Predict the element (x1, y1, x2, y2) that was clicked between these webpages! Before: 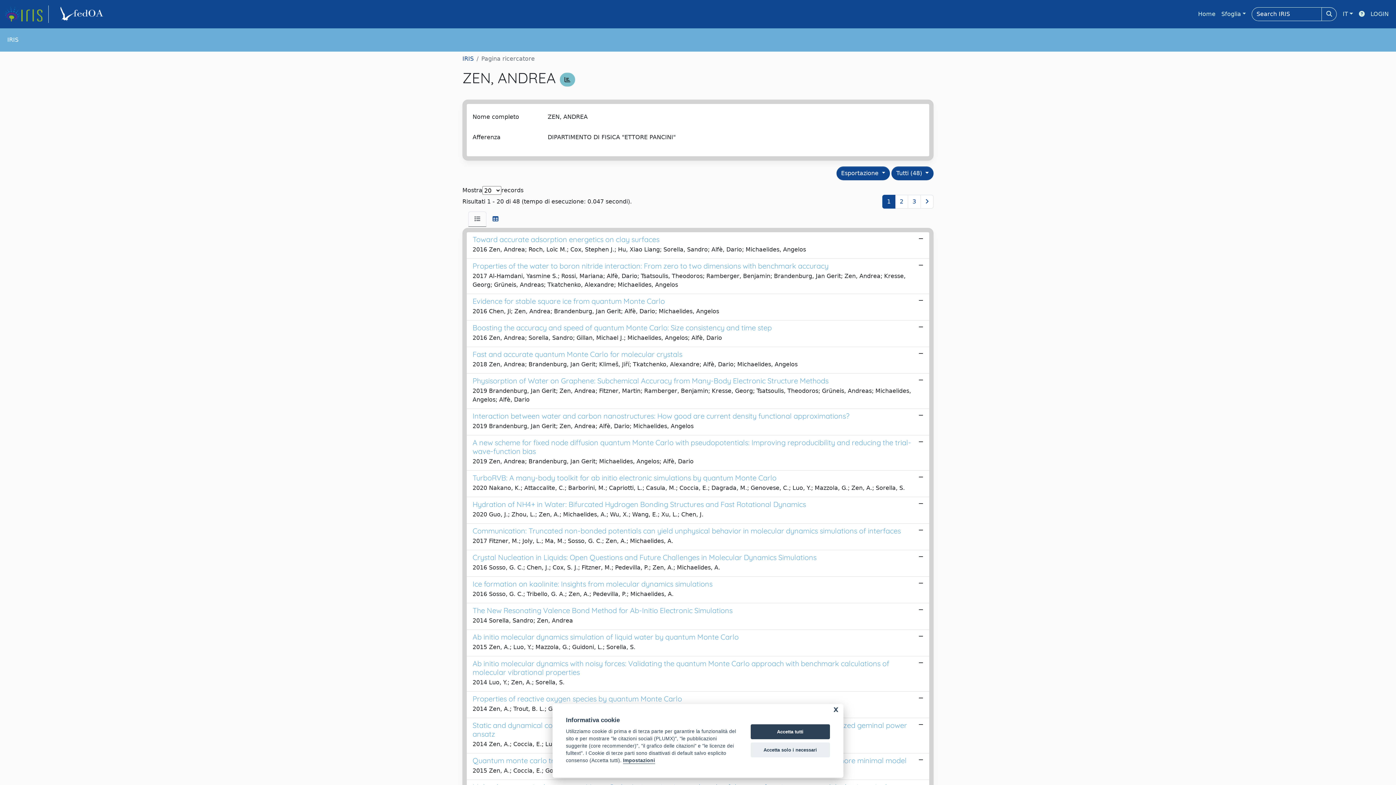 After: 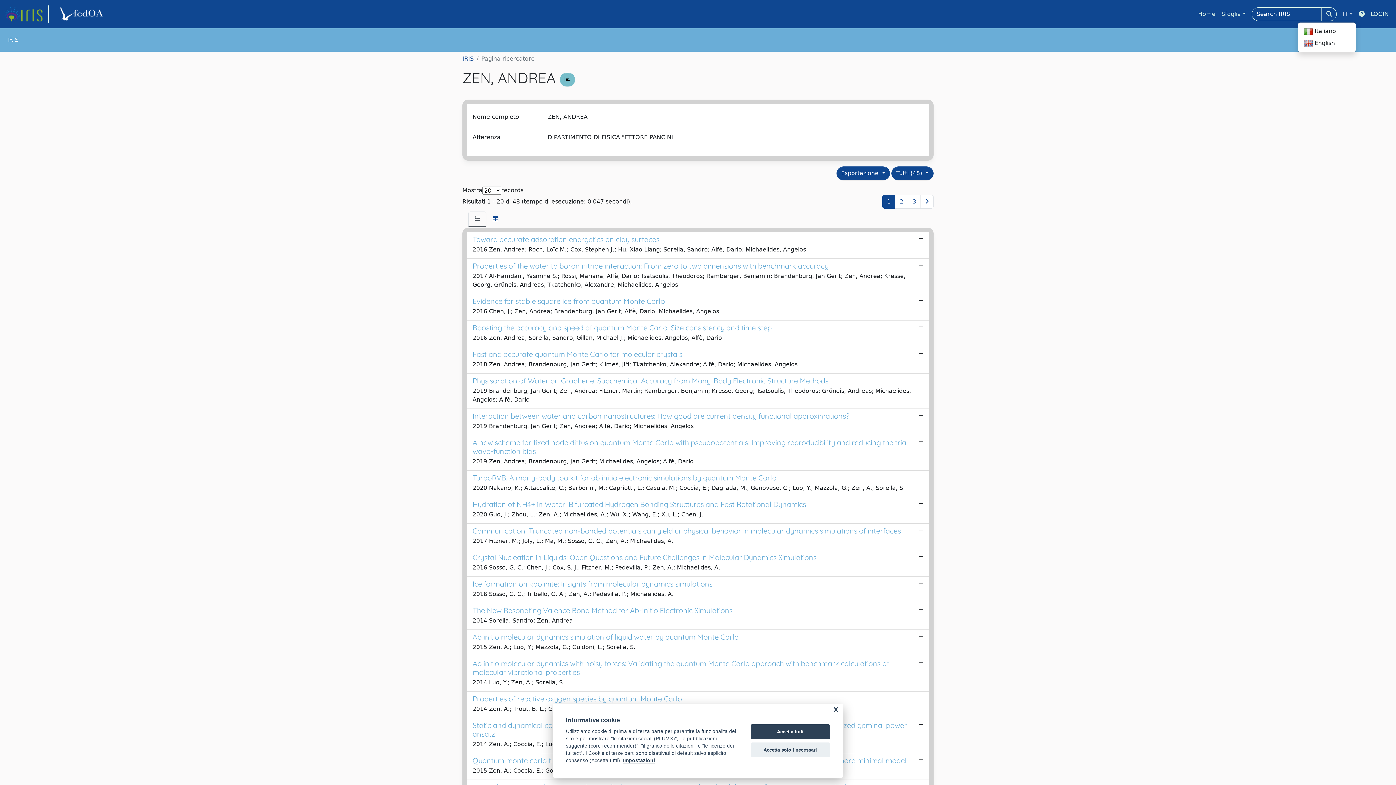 Action: label: IT bbox: (1340, 6, 1356, 21)